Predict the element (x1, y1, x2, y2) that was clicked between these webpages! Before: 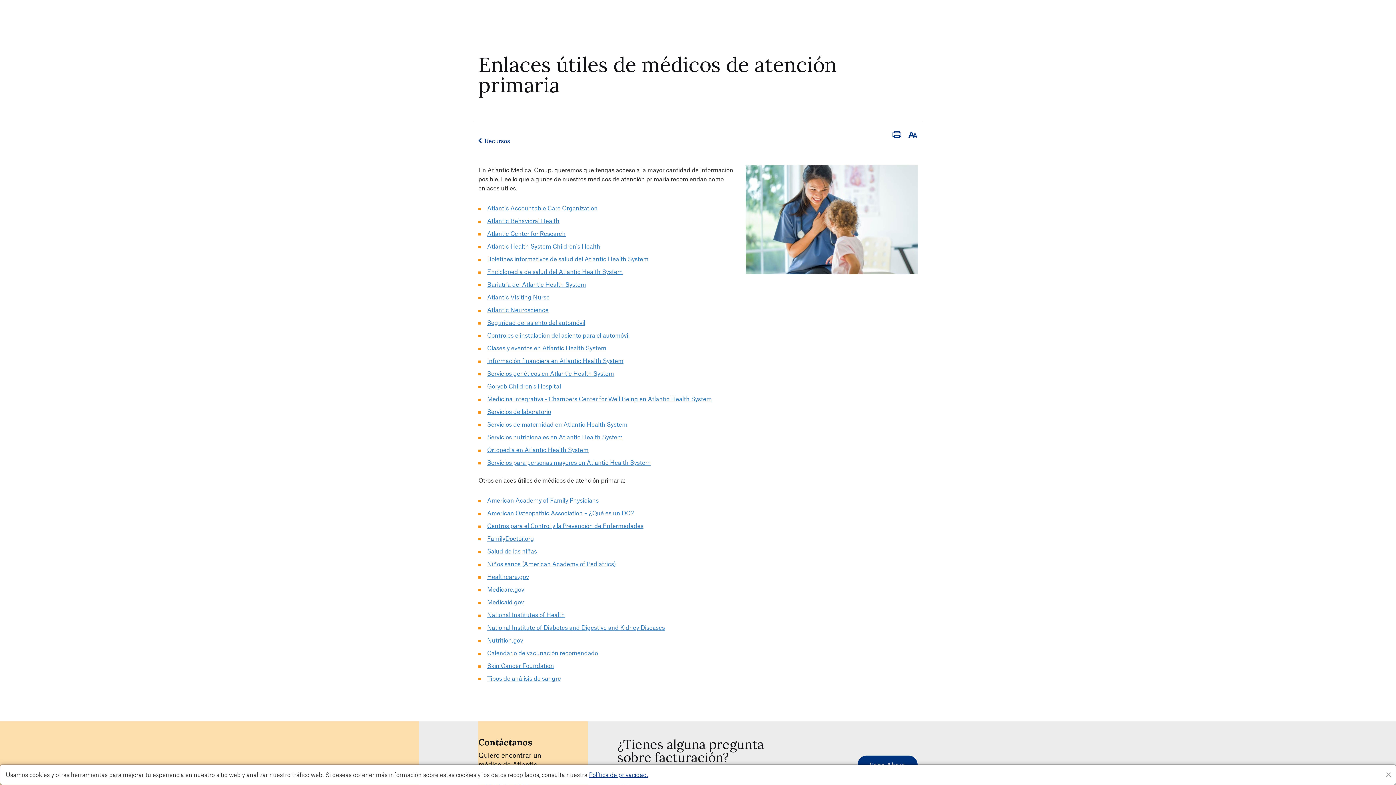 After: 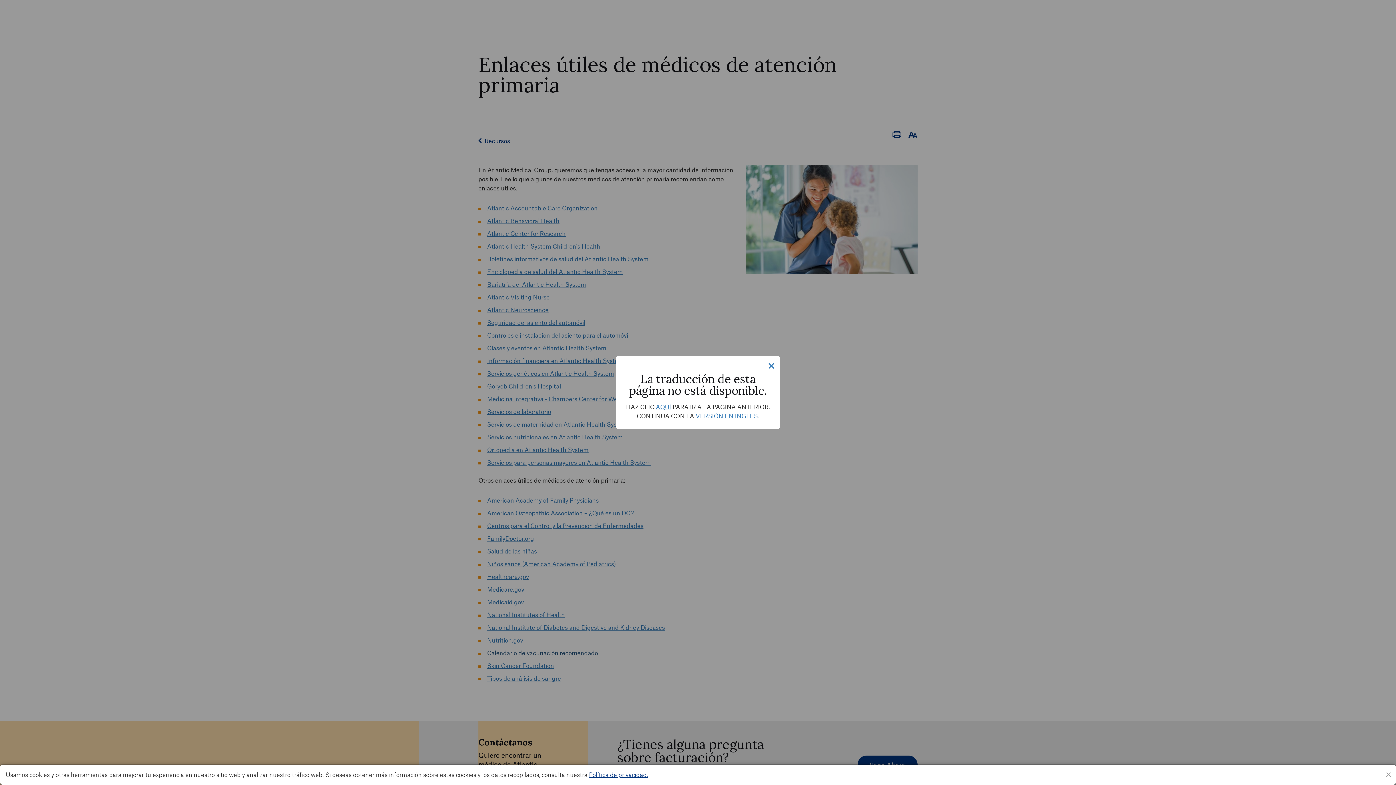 Action: label: Calendario de vacunación recomendado bbox: (487, 649, 598, 656)